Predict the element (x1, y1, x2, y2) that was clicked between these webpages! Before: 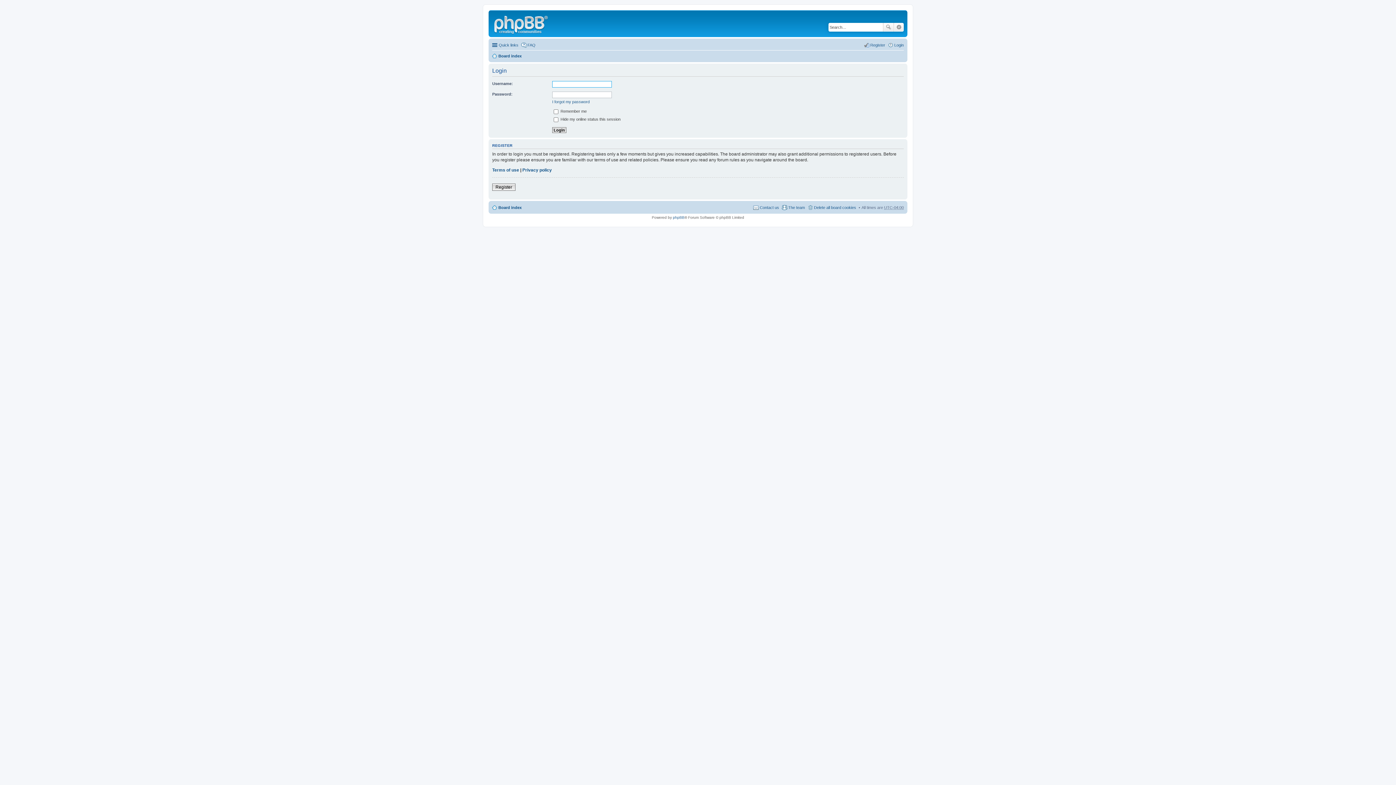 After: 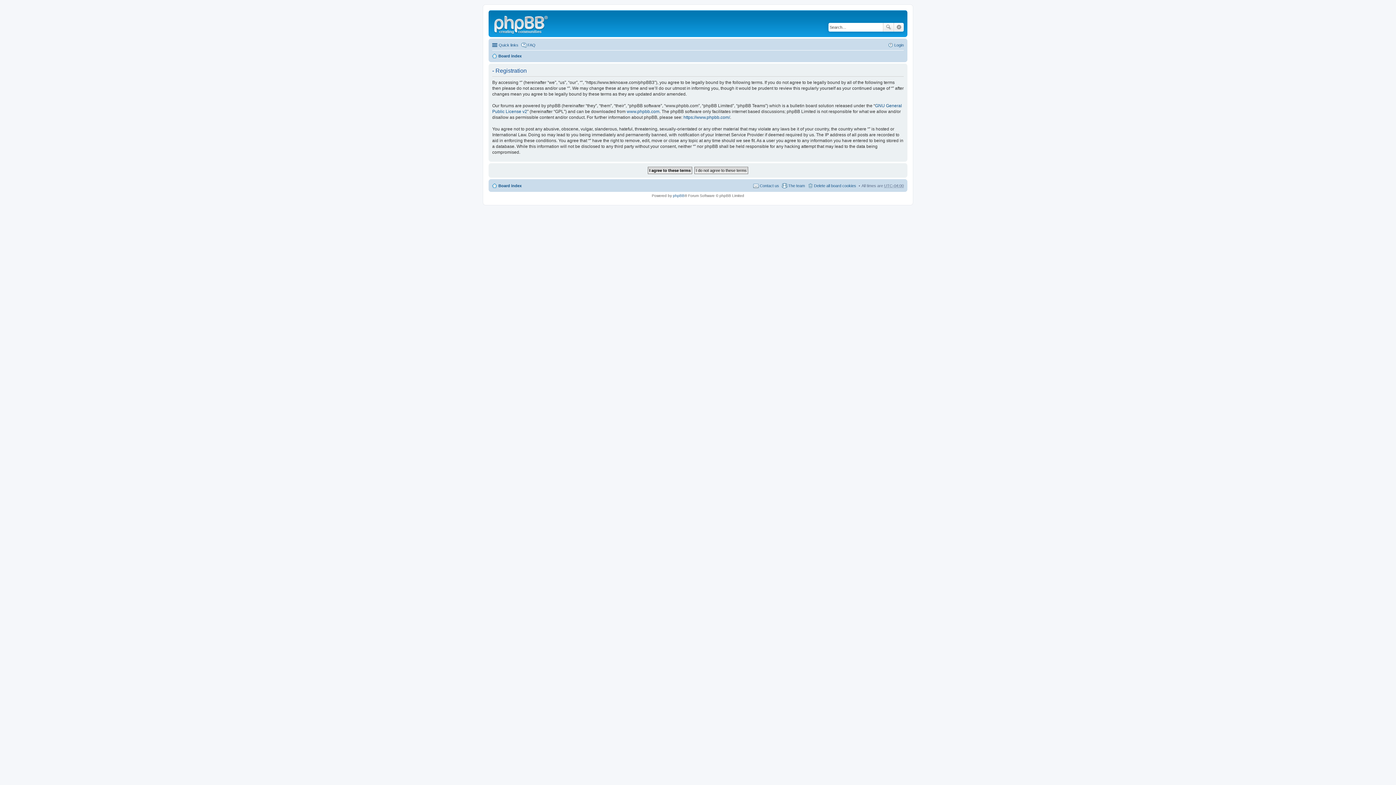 Action: label: Register bbox: (864, 40, 885, 49)